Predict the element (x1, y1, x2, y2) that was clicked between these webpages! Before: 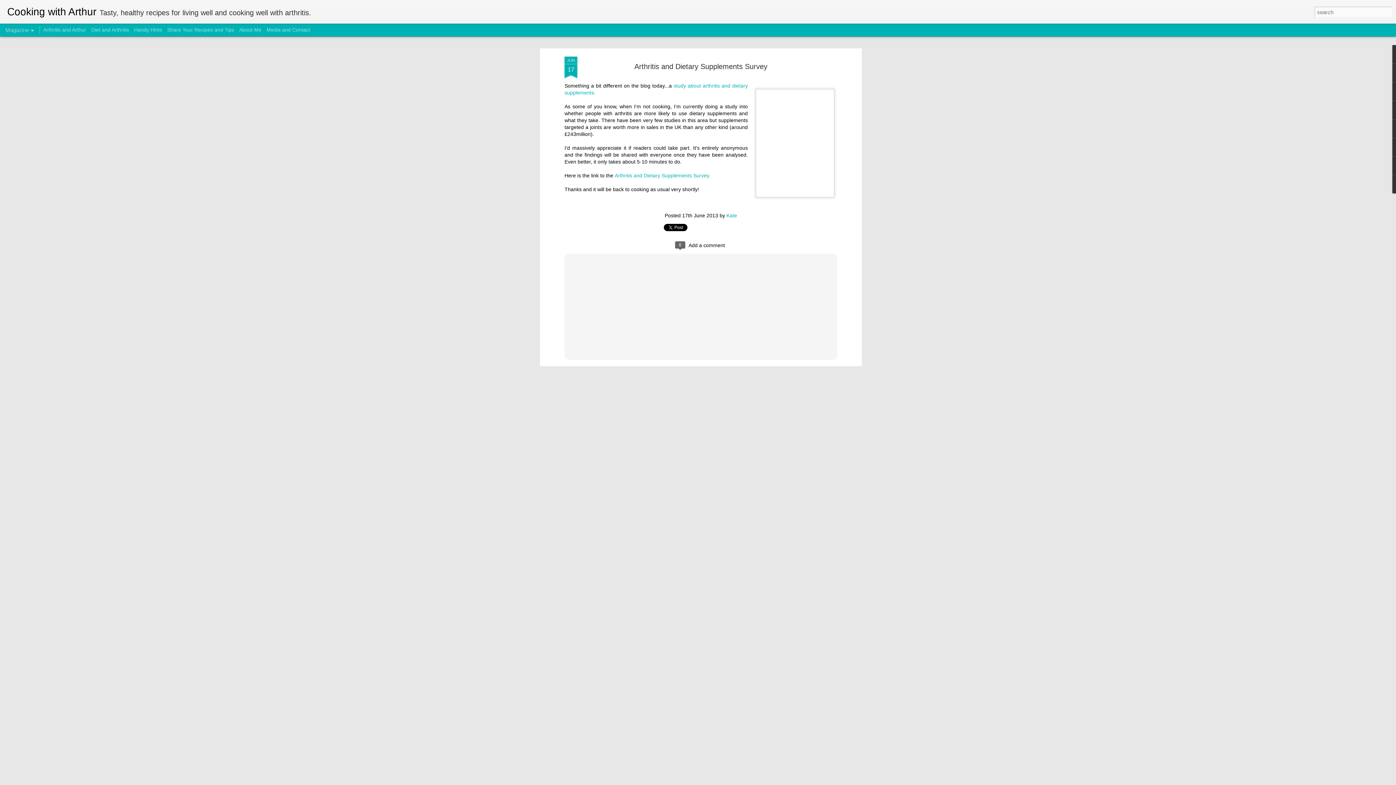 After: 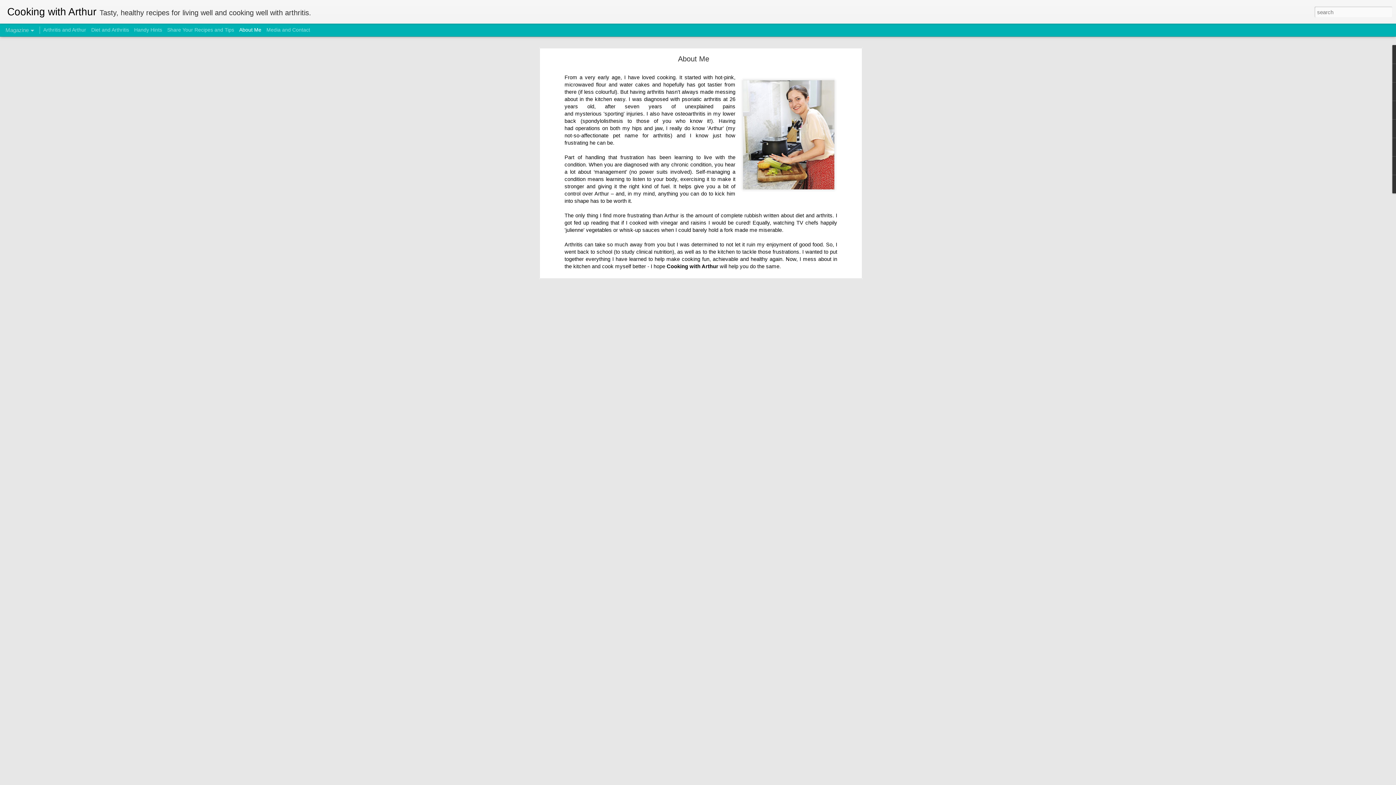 Action: bbox: (239, 26, 261, 32) label: About Me